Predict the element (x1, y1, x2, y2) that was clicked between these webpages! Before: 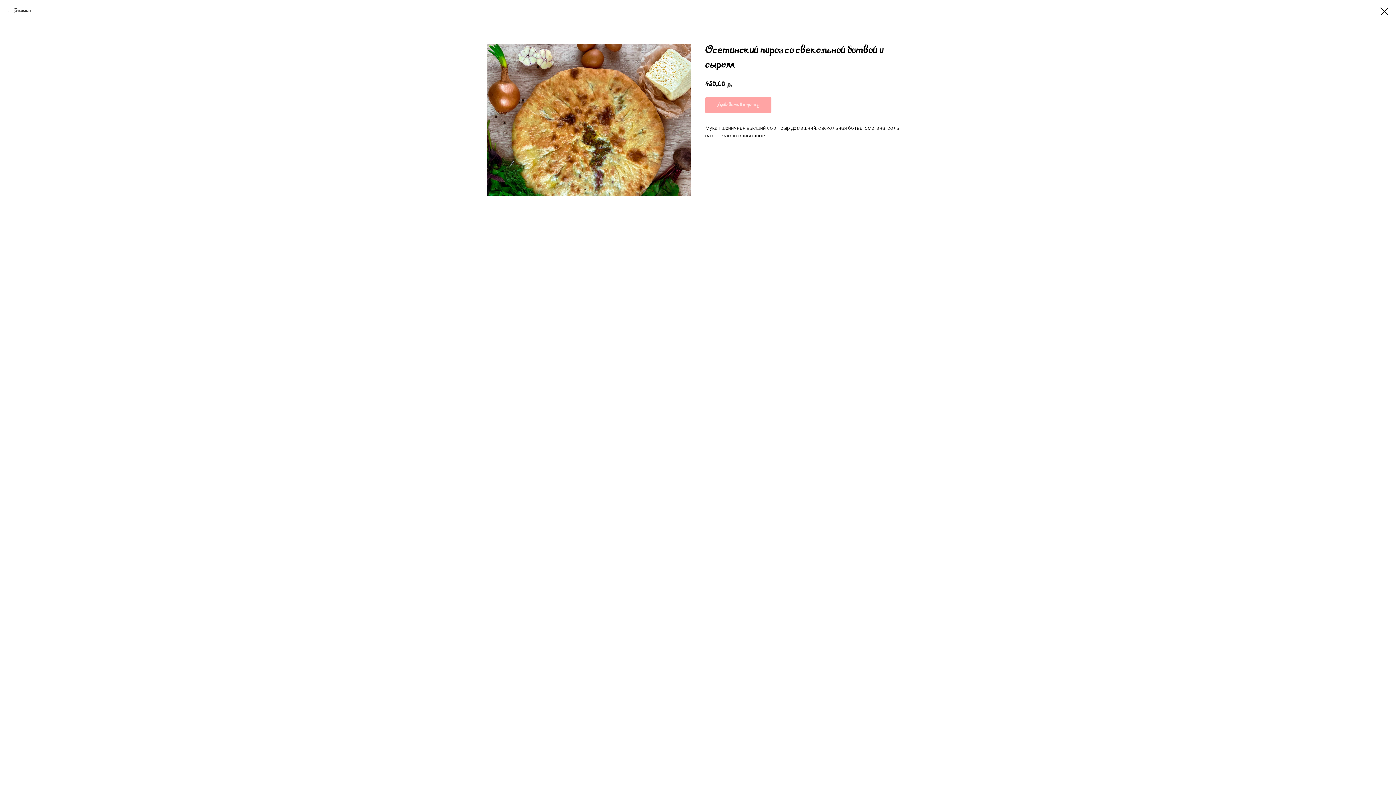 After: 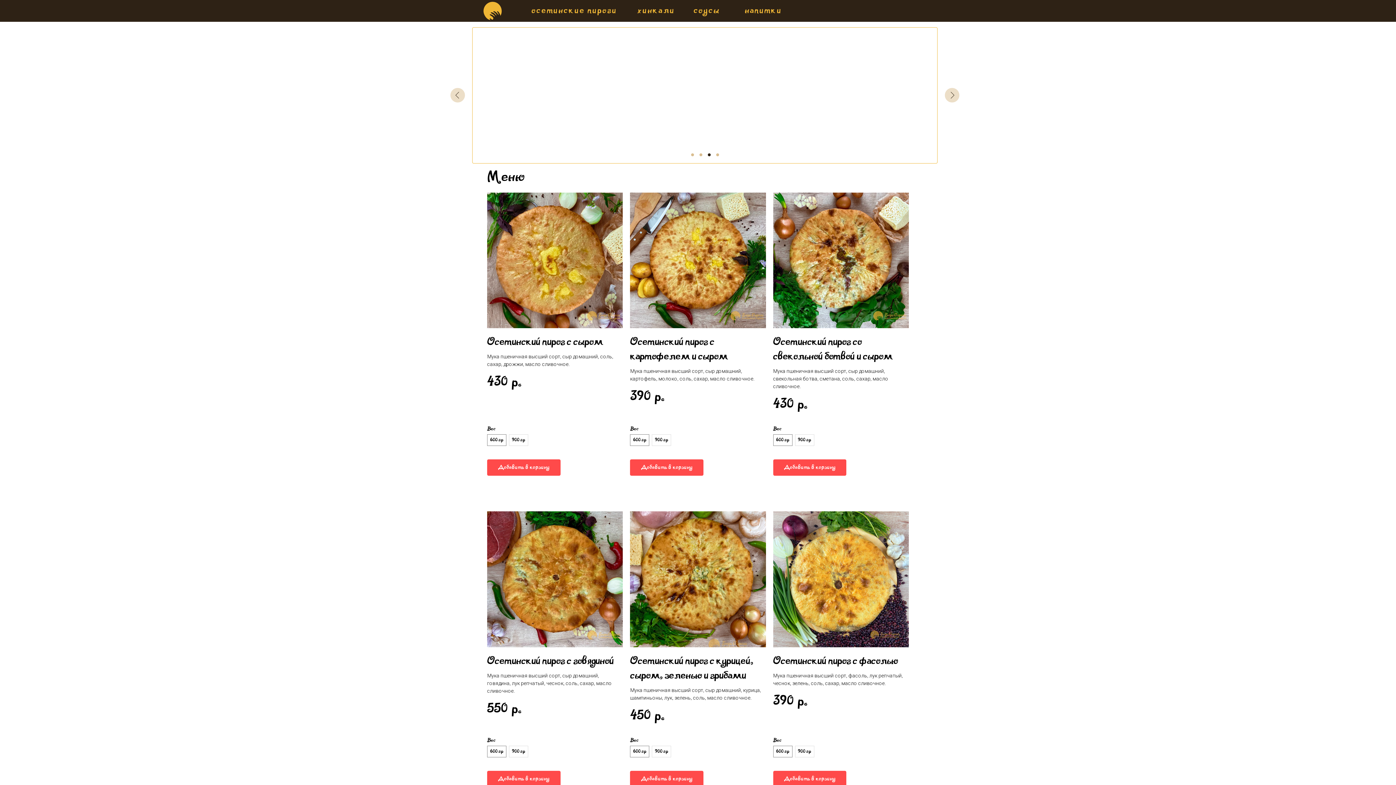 Action: label: Больше bbox: (7, 7, 30, 14)